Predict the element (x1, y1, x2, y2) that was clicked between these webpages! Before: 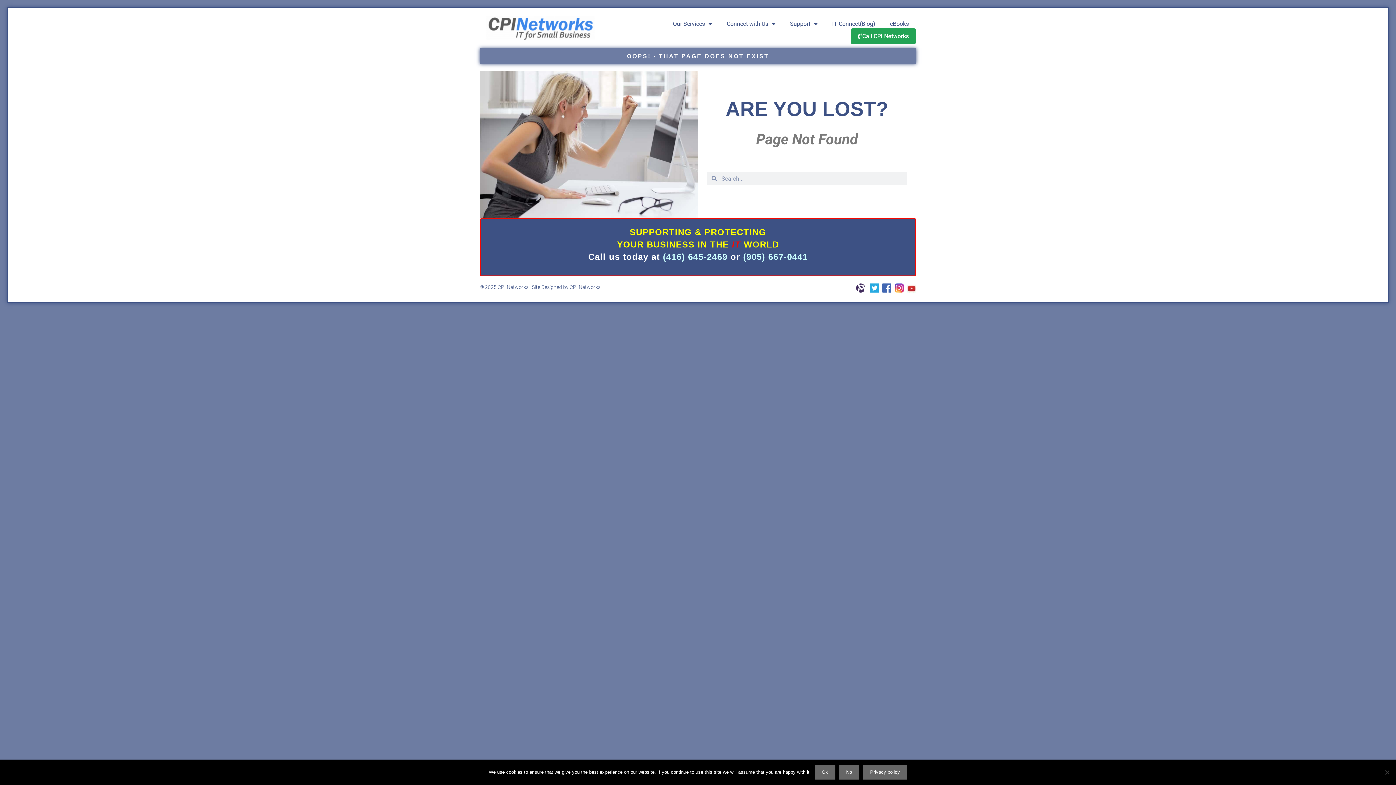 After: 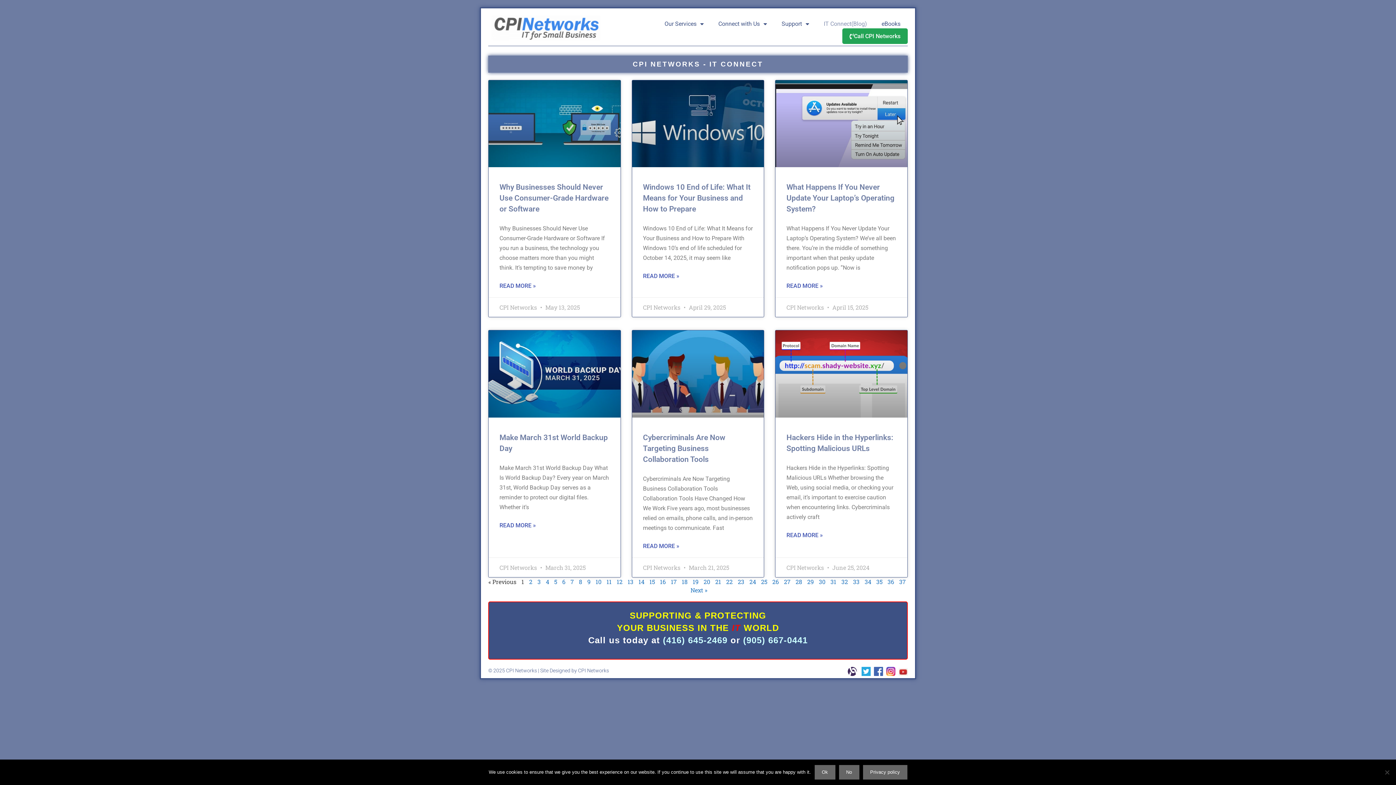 Action: bbox: (825, 15, 882, 32) label: IT Connect(Blog)